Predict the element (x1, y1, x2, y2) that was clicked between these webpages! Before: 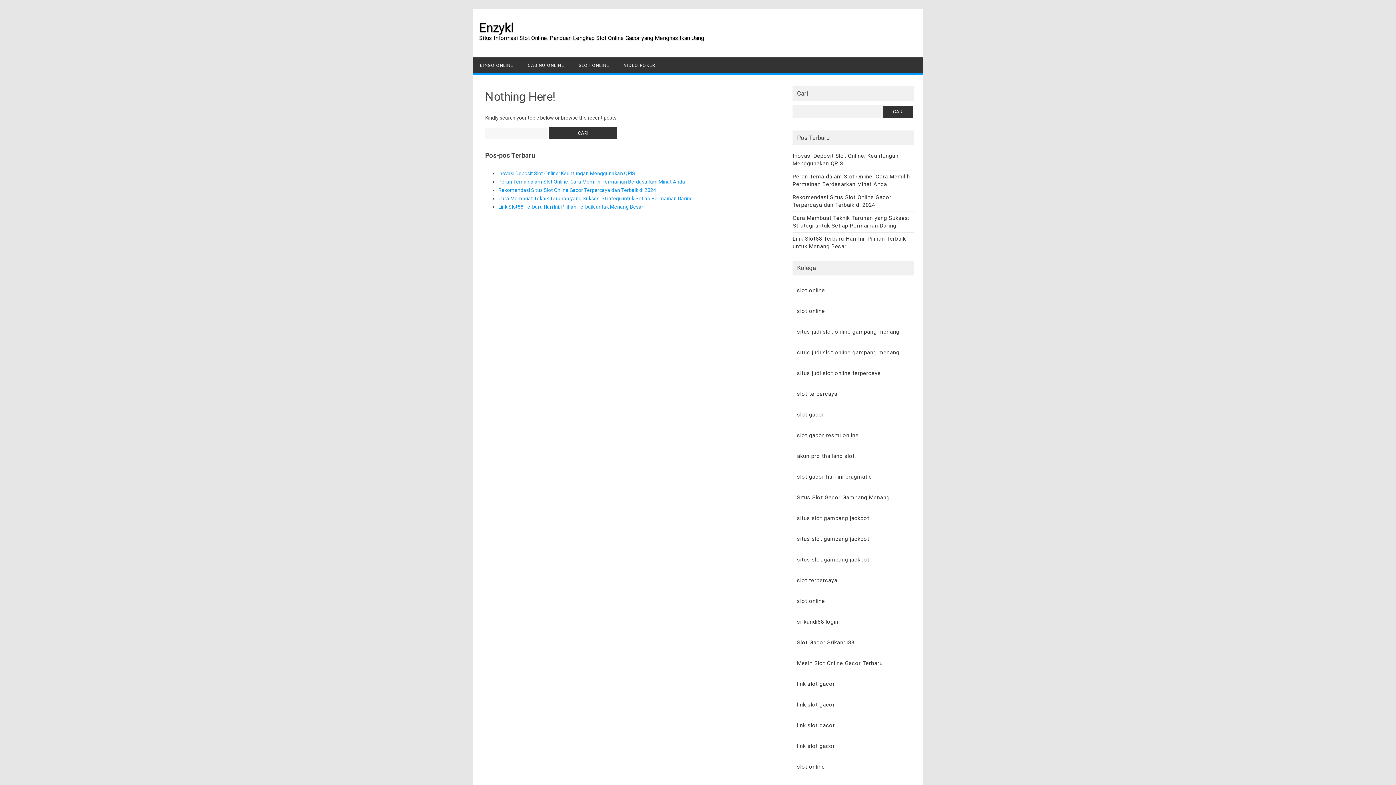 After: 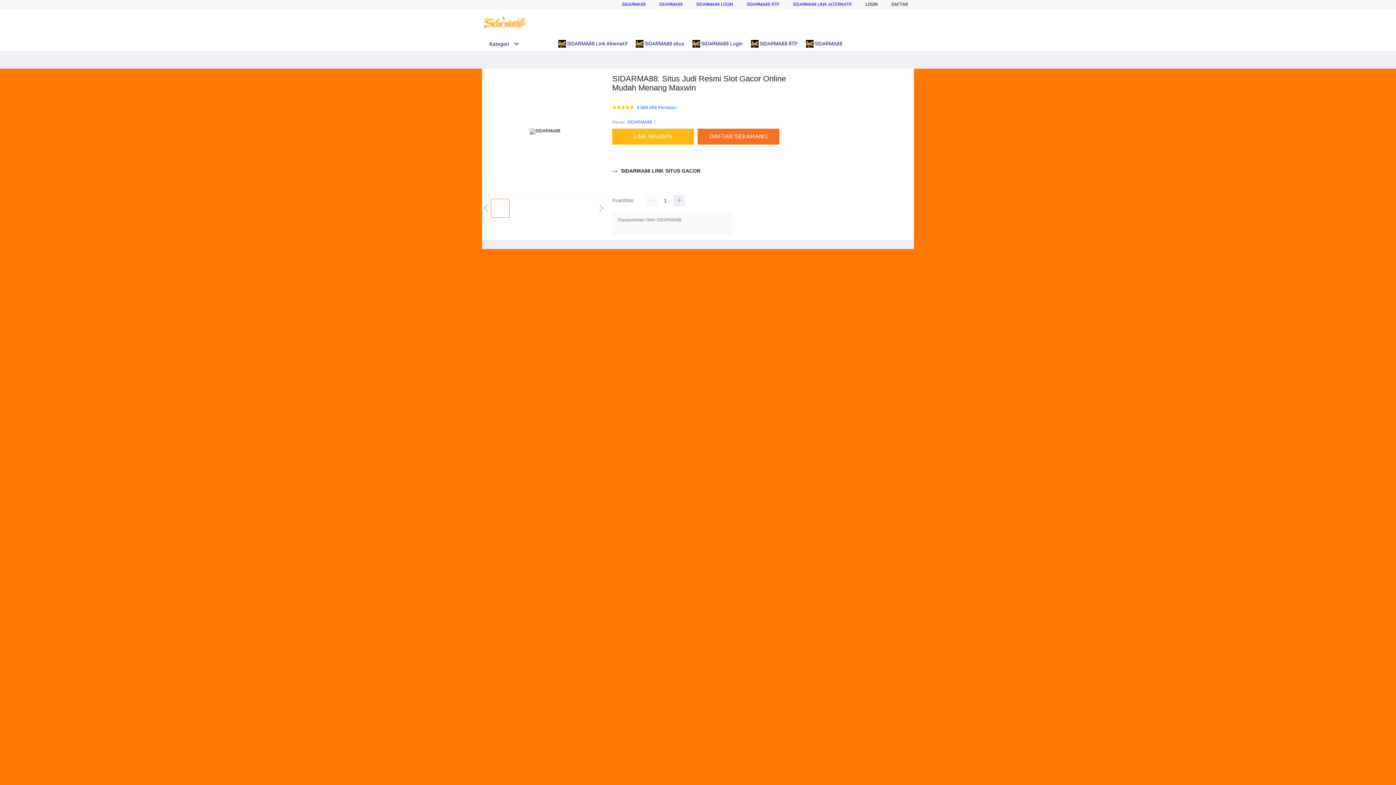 Action: label: slot gacor bbox: (797, 411, 824, 418)